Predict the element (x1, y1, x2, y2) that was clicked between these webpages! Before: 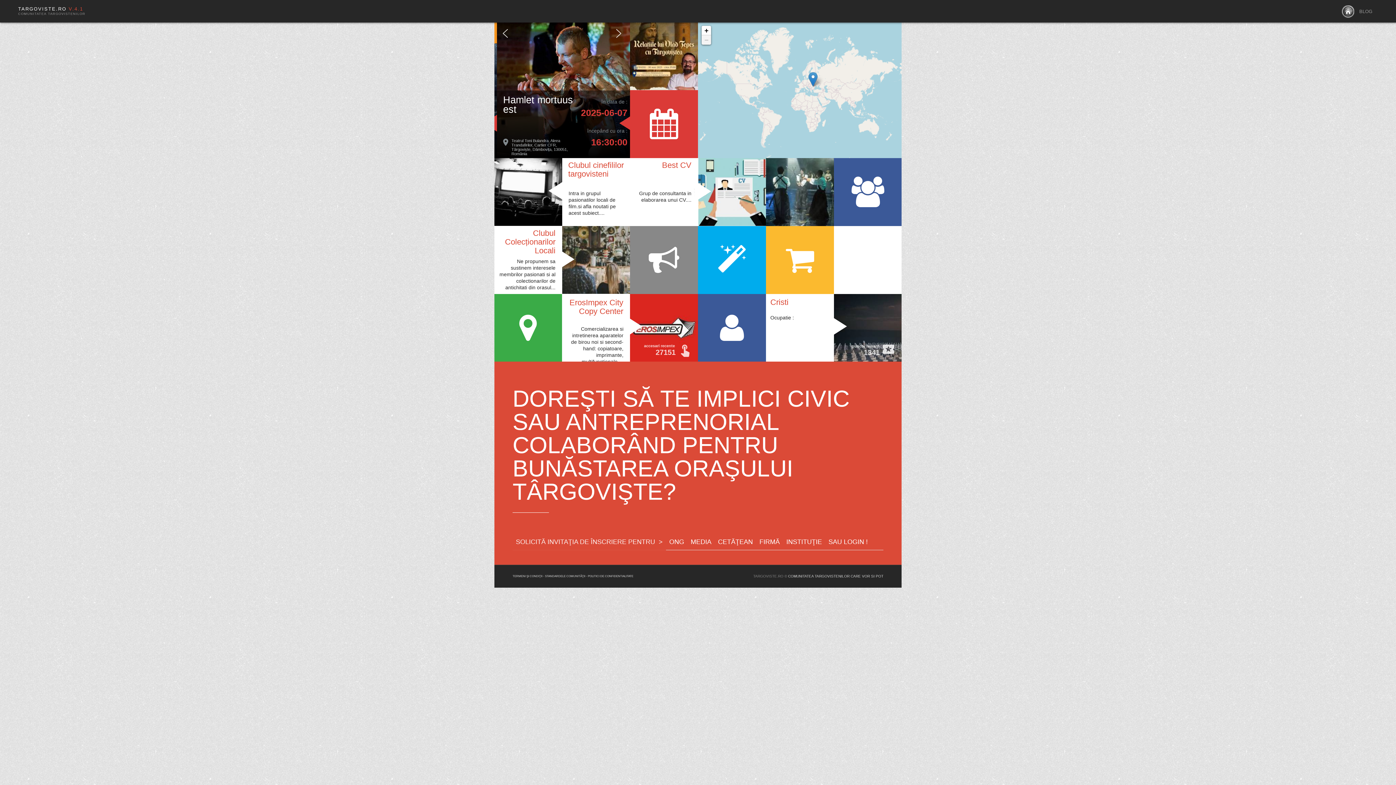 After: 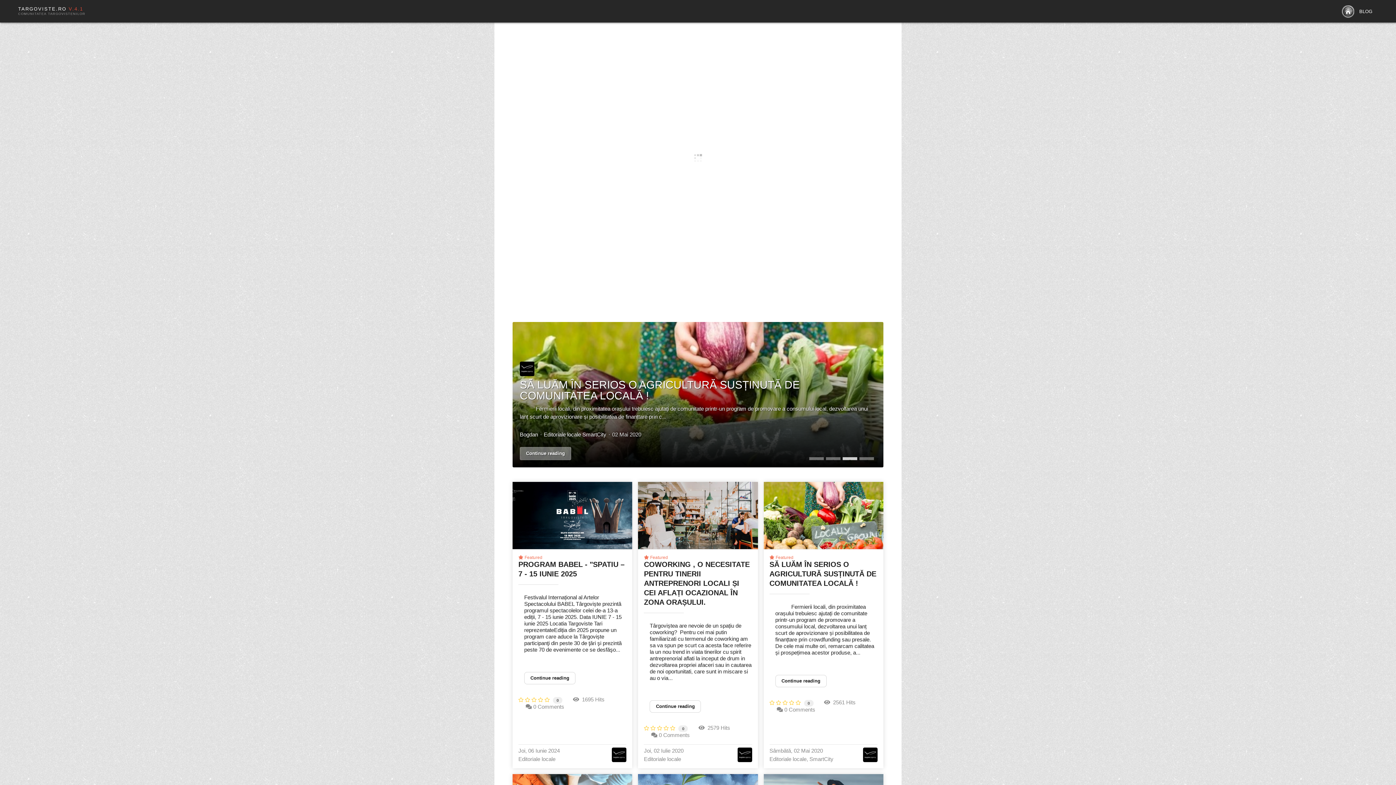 Action: label: BLOG bbox: (1359, 0, 1372, 22)